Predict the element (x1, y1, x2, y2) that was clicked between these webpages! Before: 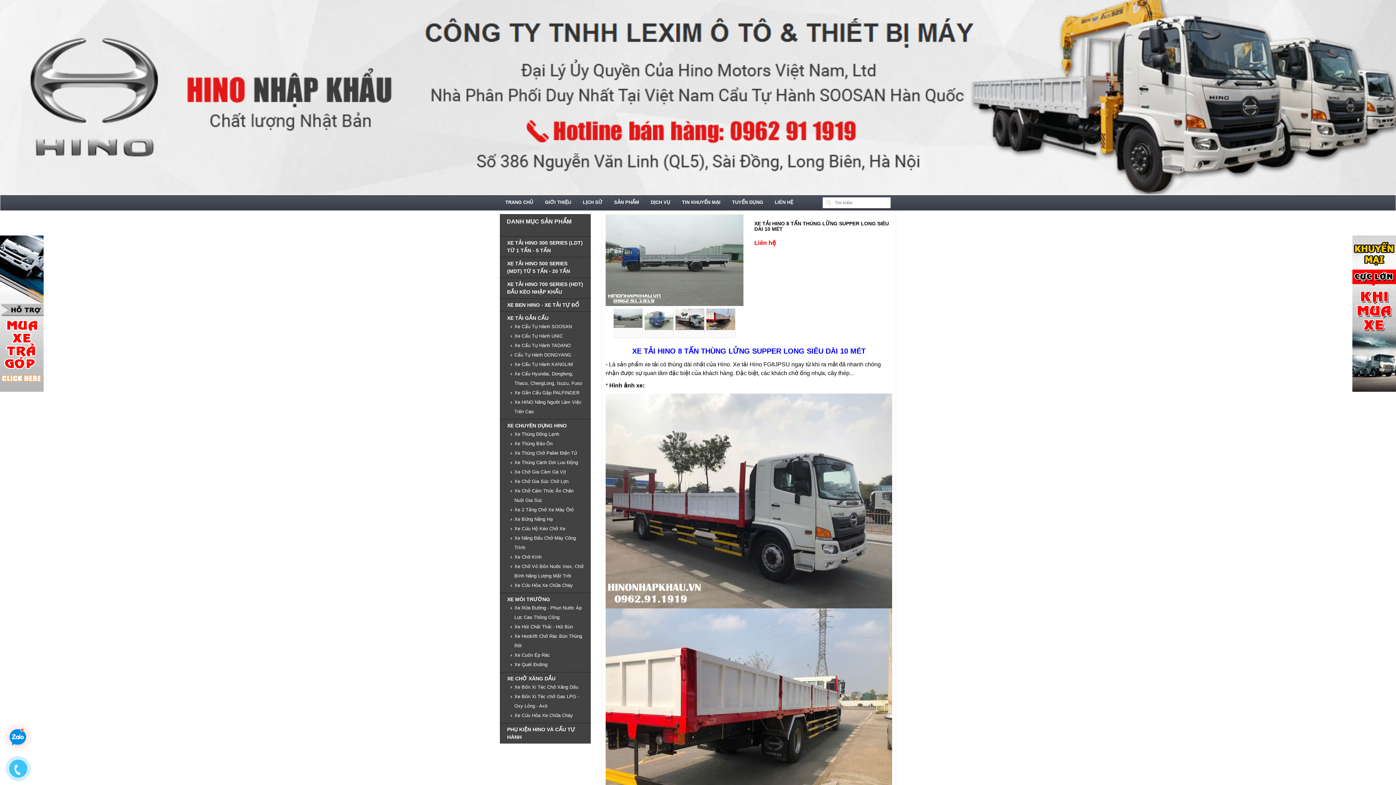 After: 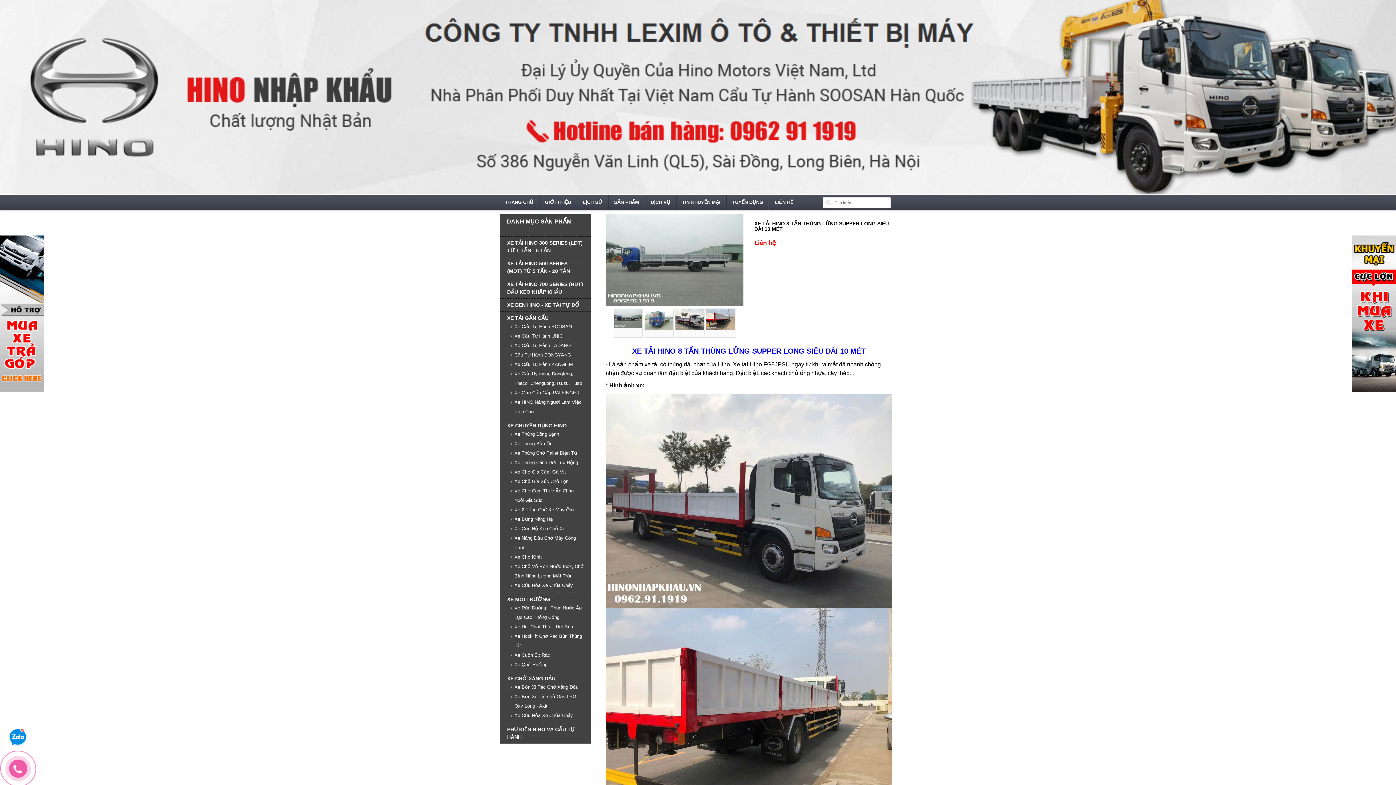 Action: bbox: (0, 750, 43, 785)